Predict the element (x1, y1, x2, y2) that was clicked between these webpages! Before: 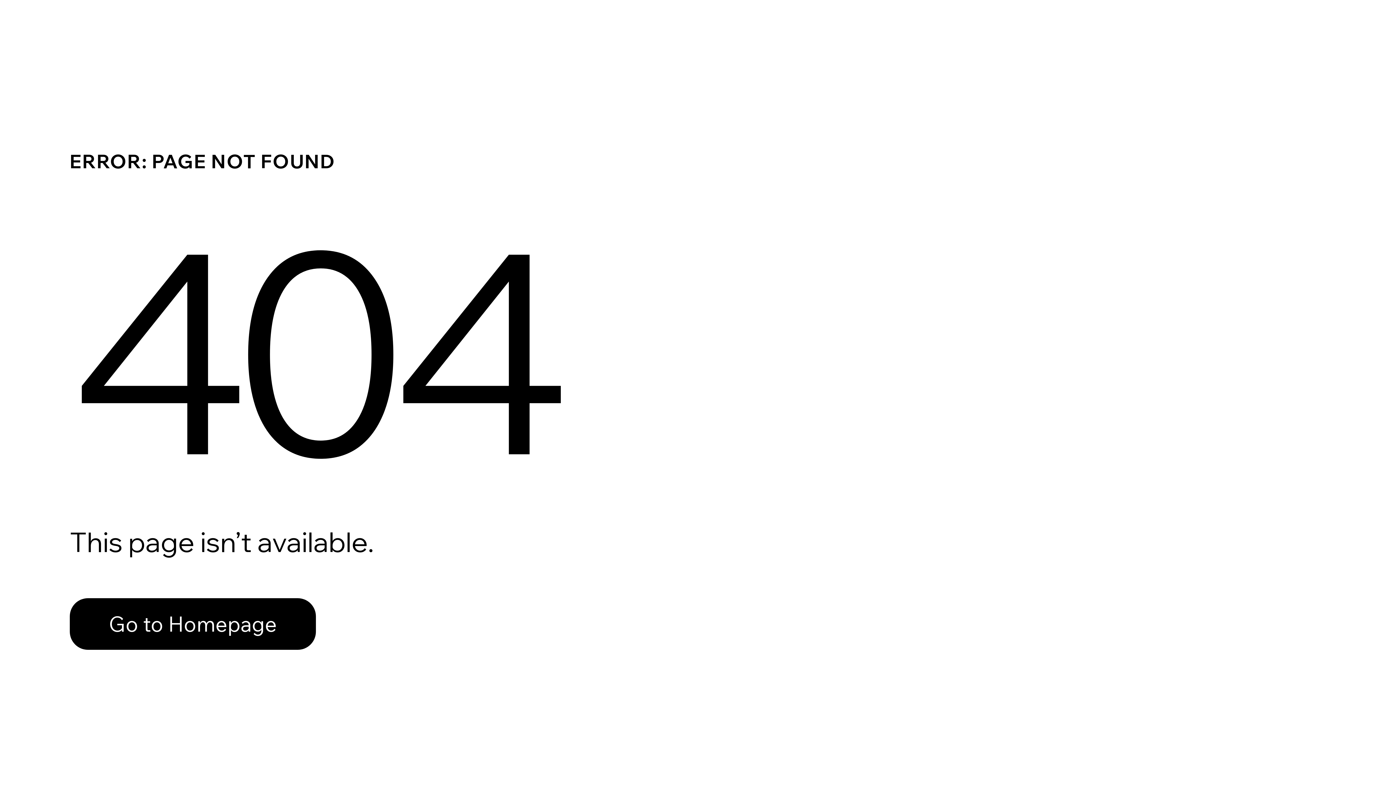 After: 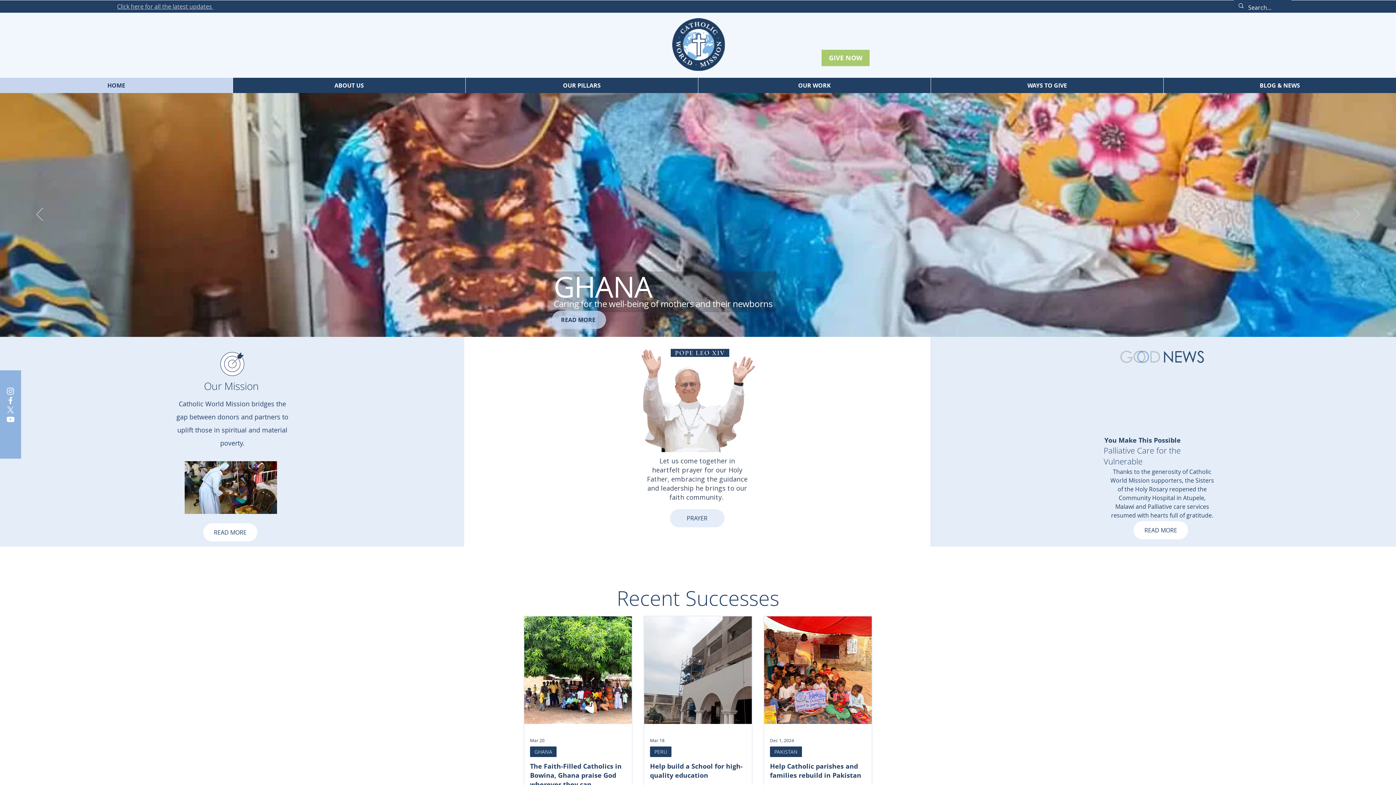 Action: bbox: (69, 582, 768, 659) label: Go to Homepage